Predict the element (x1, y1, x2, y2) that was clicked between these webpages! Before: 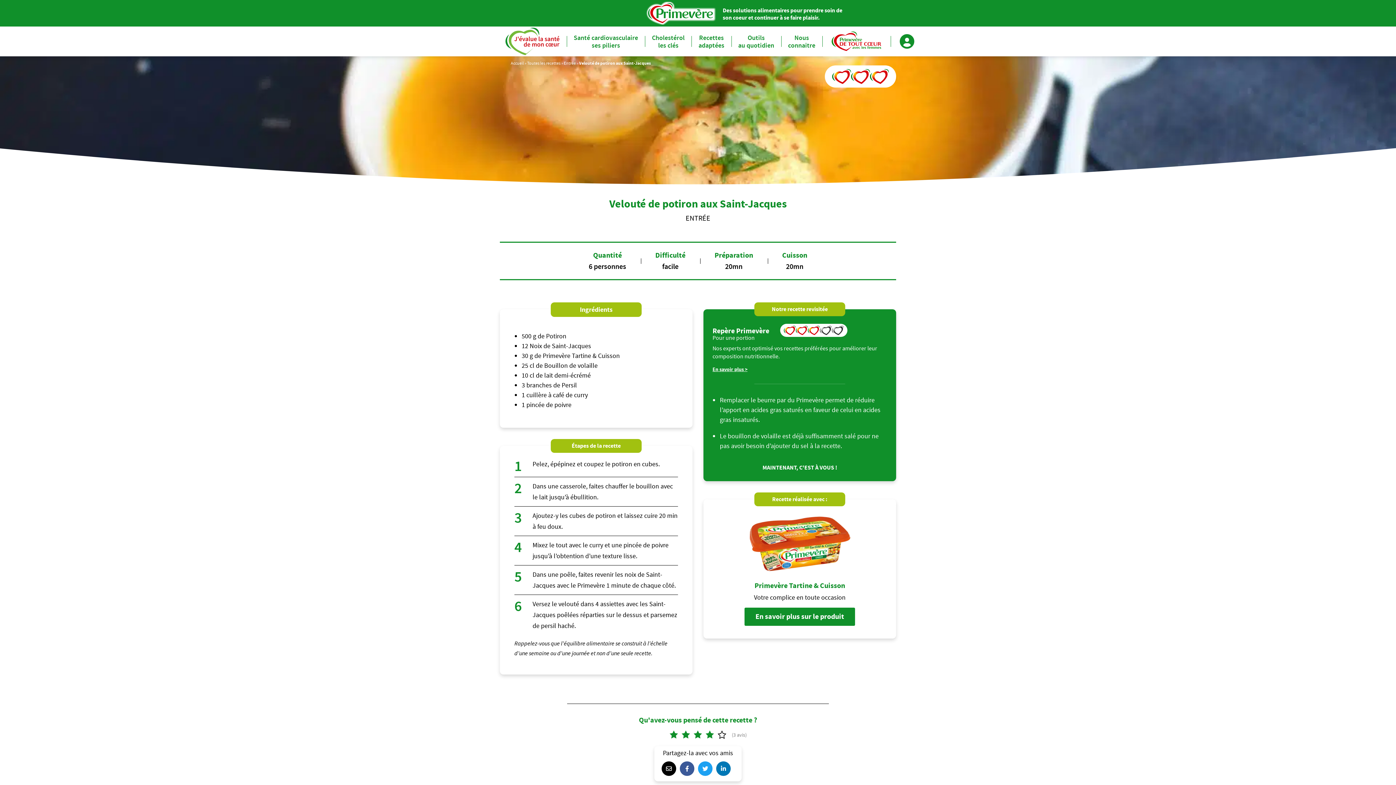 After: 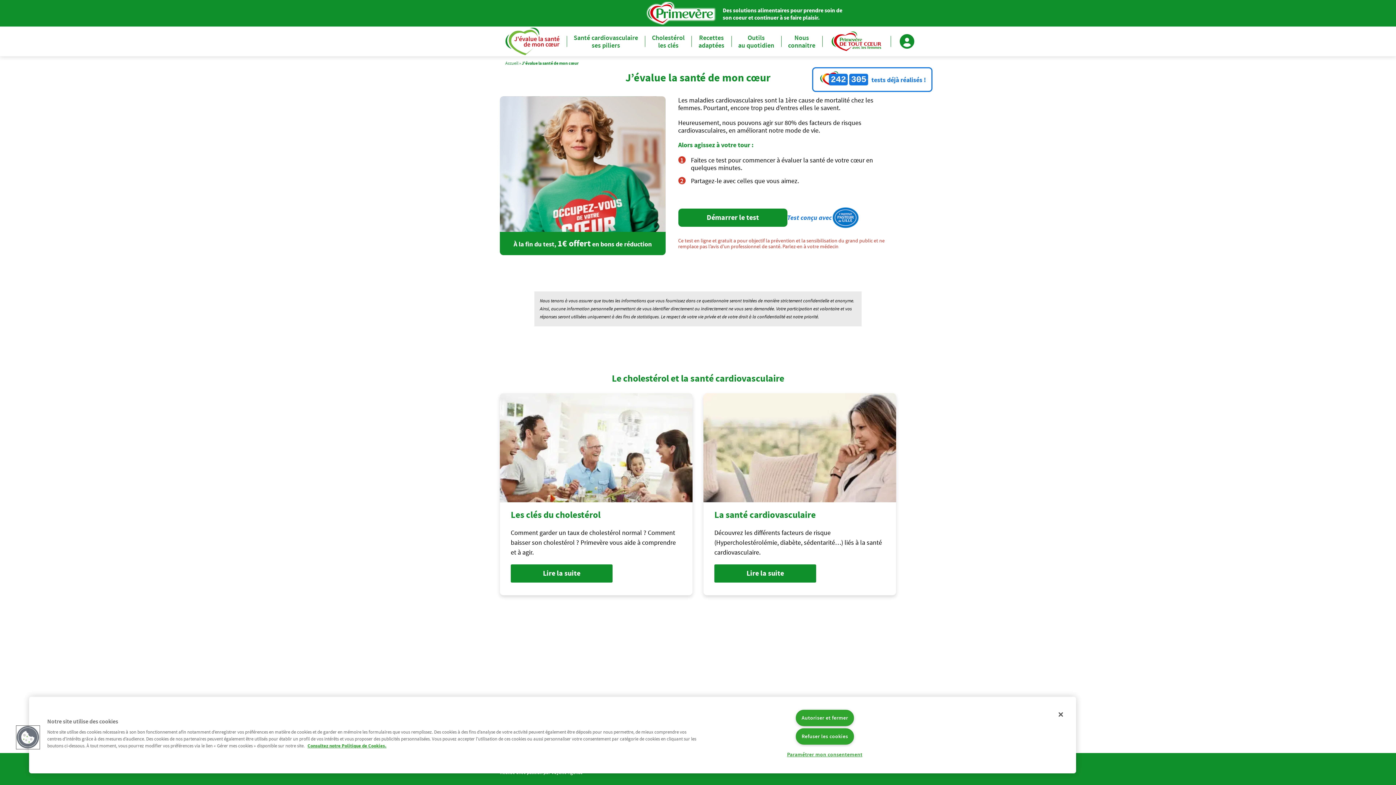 Action: bbox: (505, 32, 560, 50)